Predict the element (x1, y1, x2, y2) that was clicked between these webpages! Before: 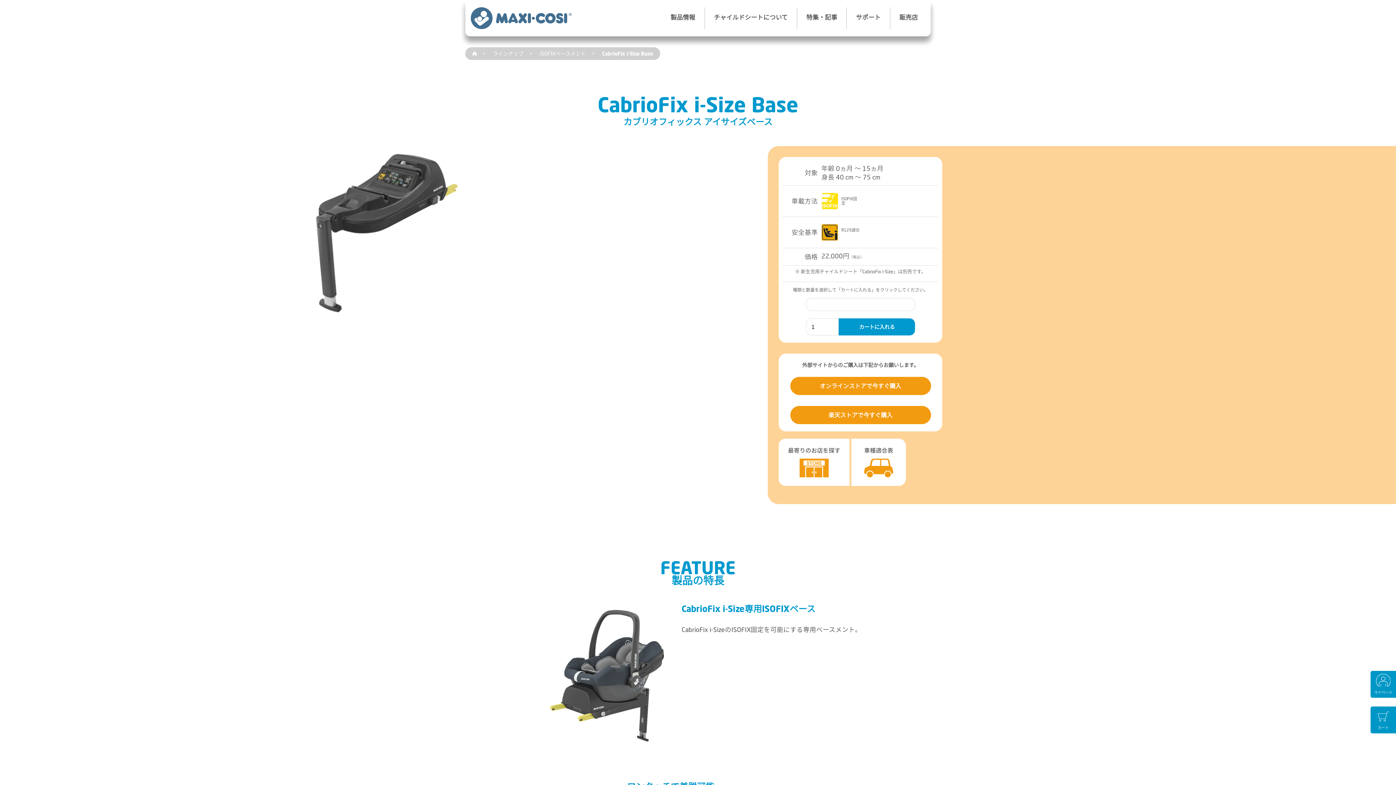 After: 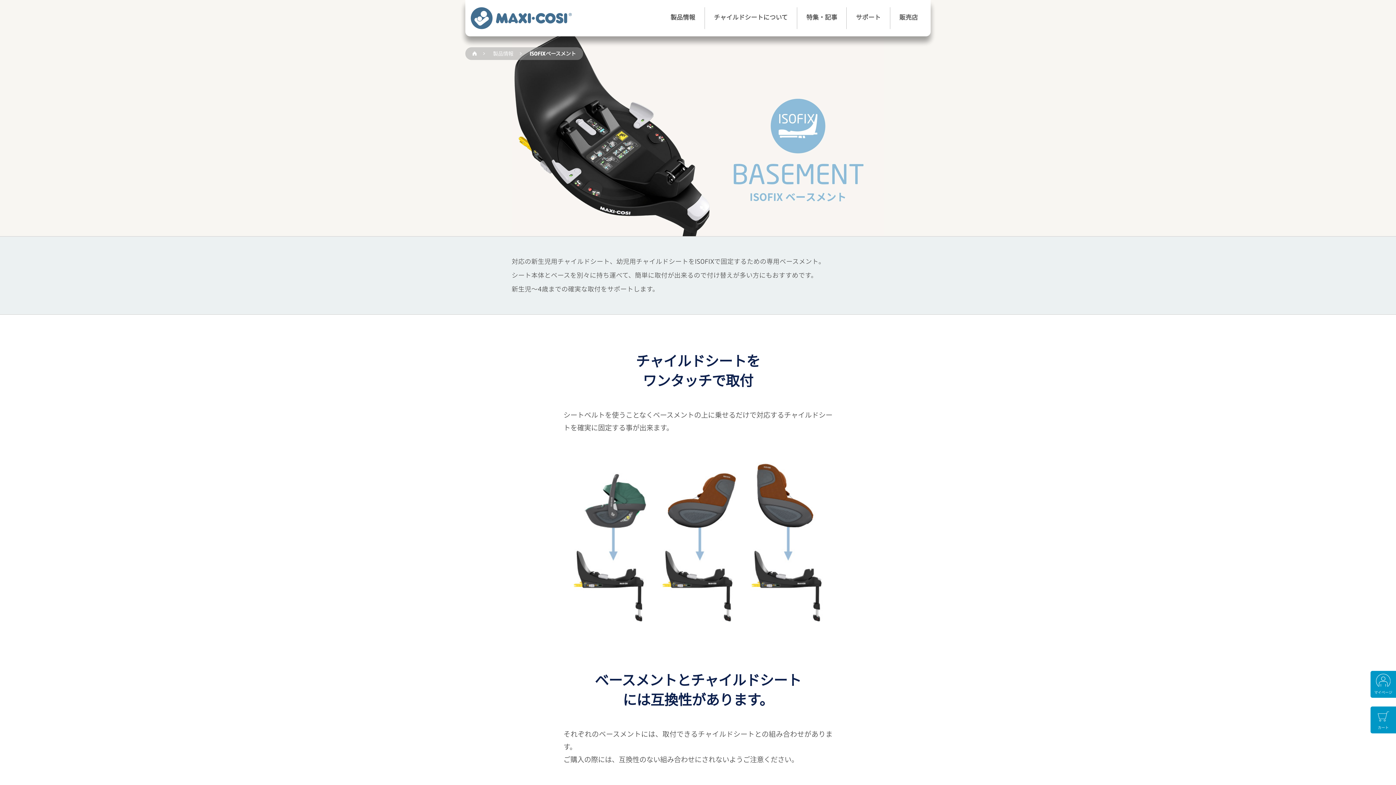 Action: bbox: (540, 51, 585, 56) label: ISOFIXベースメント